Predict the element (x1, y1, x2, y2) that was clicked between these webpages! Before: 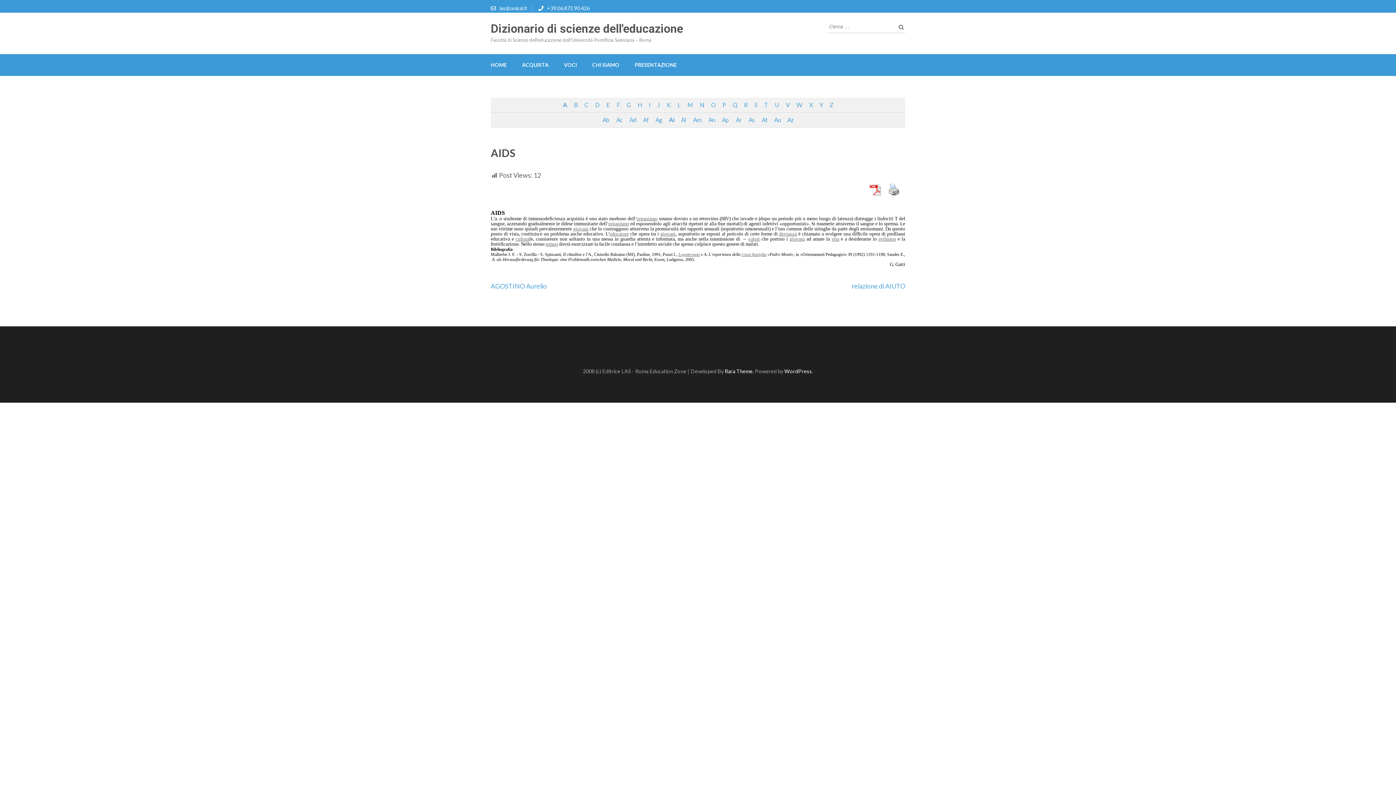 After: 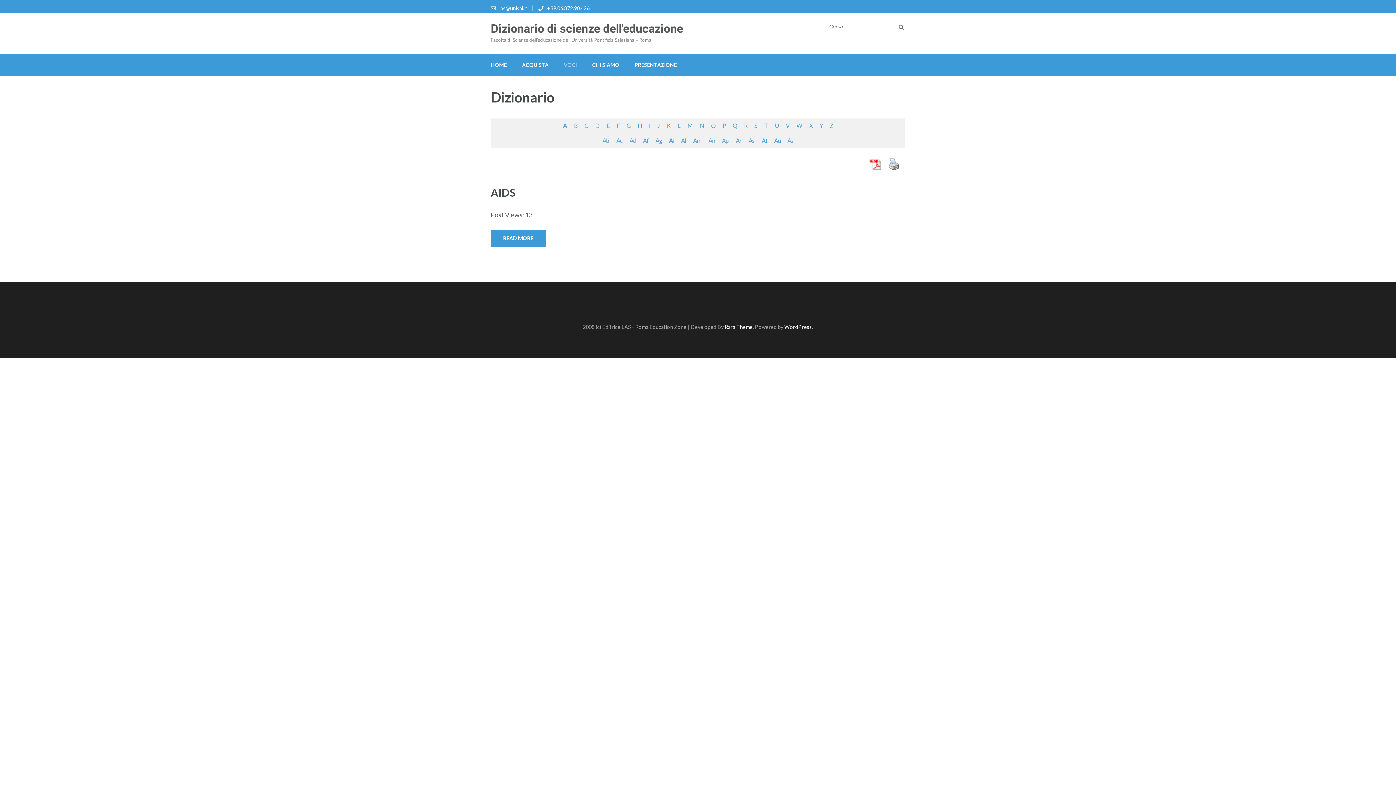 Action: label: Ai bbox: (666, 112, 677, 127)